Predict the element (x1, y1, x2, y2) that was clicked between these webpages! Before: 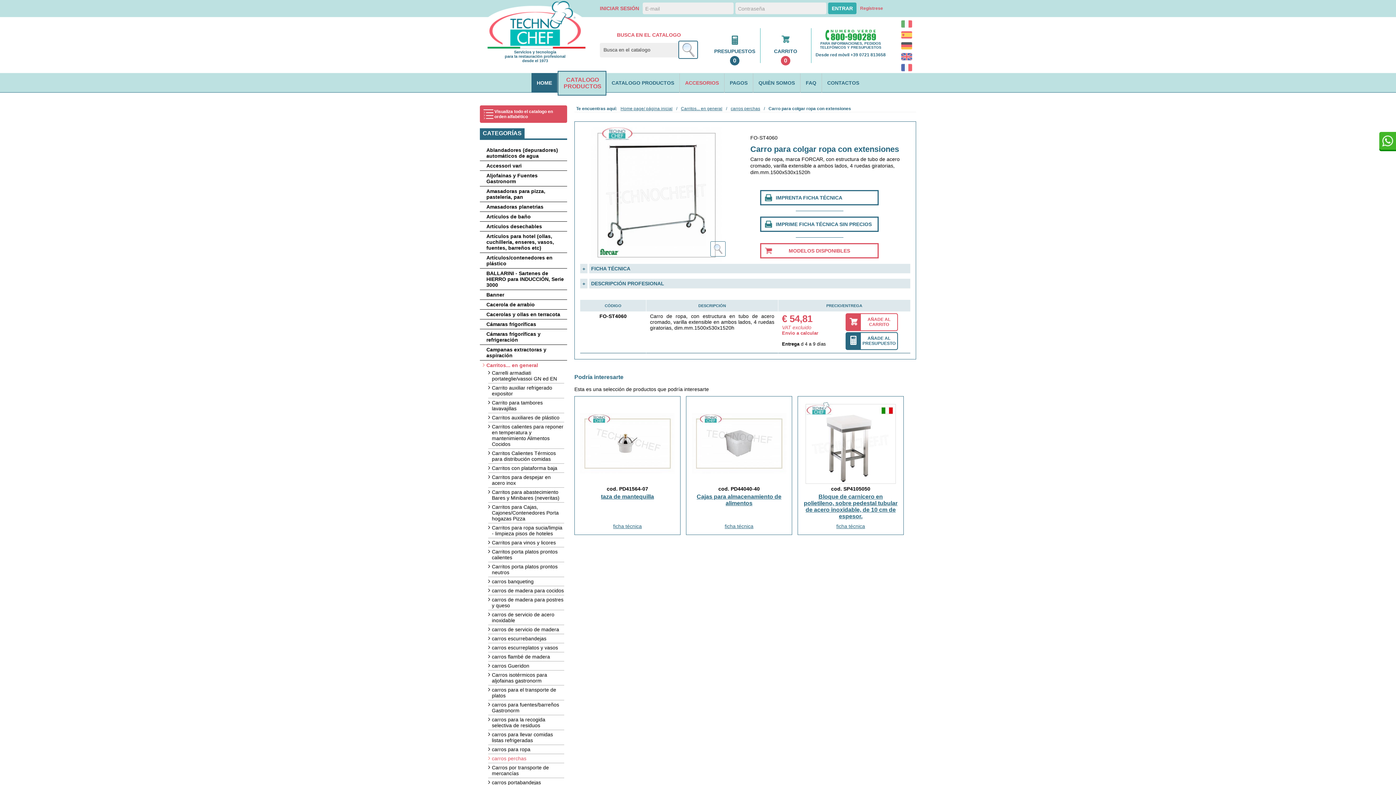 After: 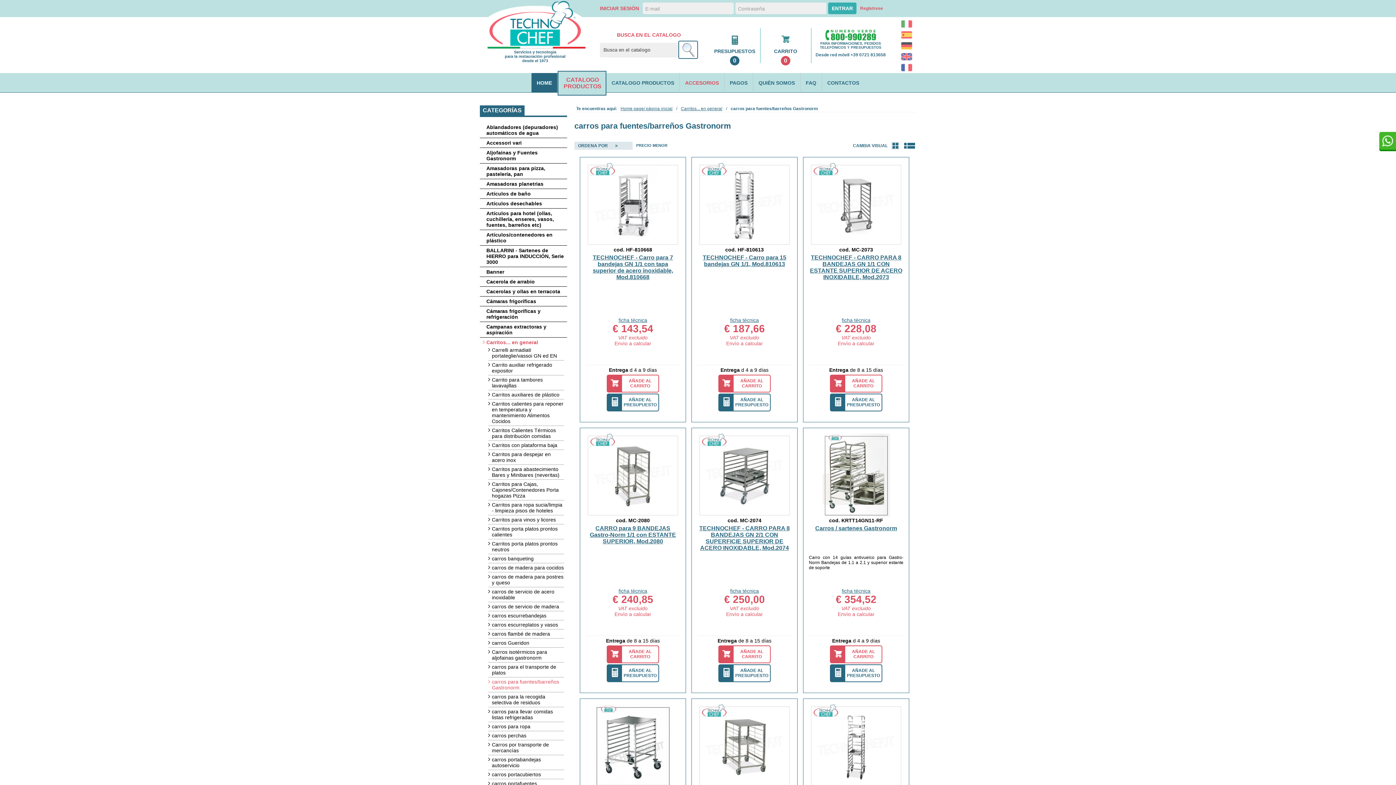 Action: label: carros para fuentes/barreños Gastronorm bbox: (488, 702, 564, 715)